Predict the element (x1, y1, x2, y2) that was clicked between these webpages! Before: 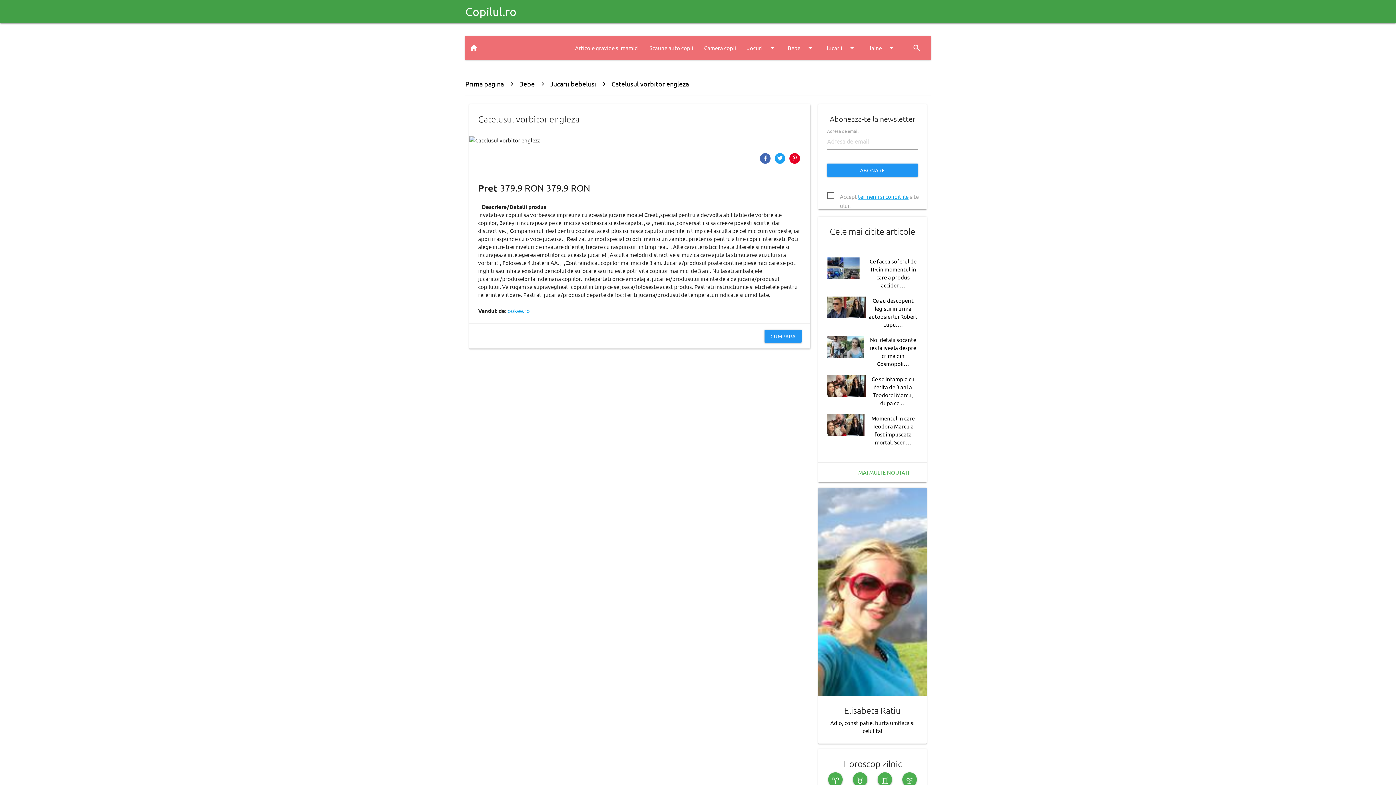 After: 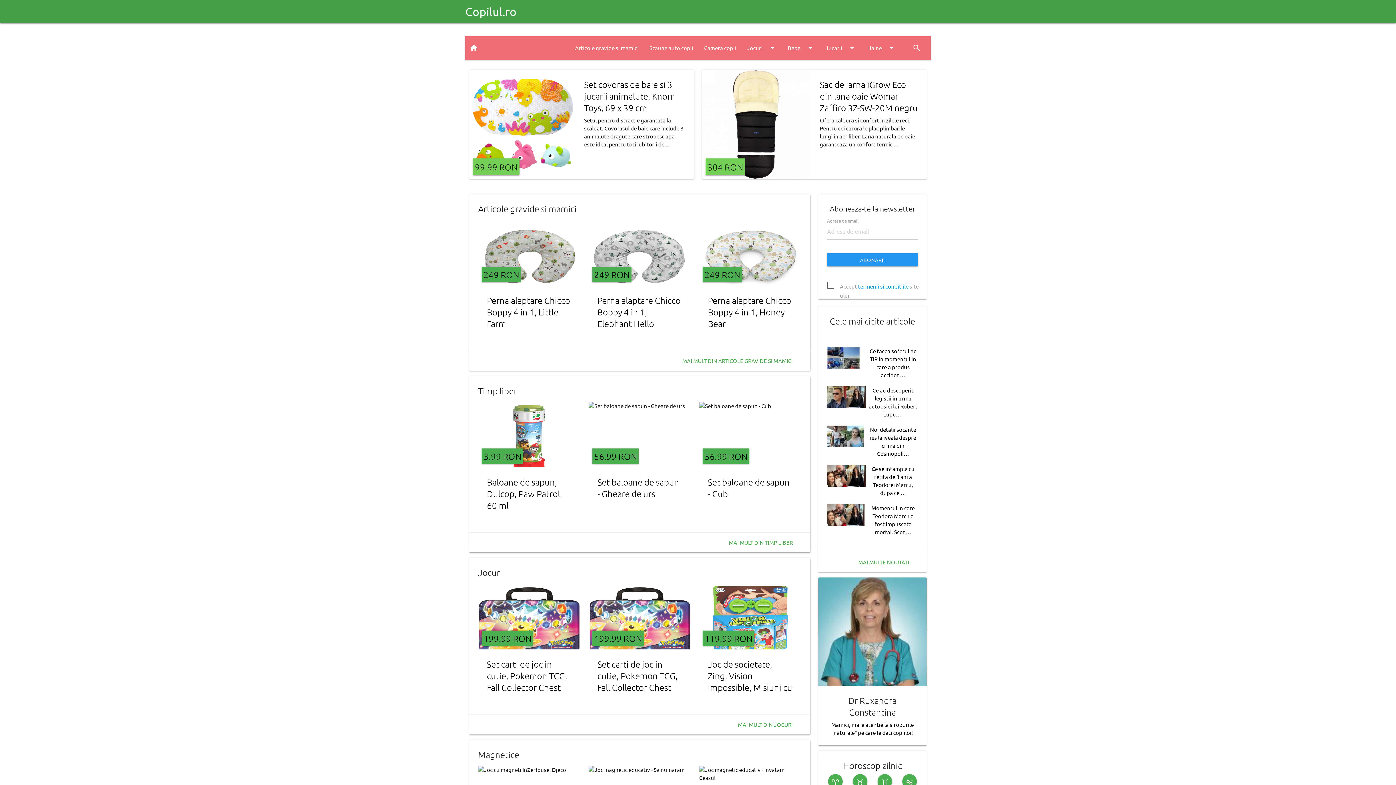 Action: label: home bbox: (469, 36, 483, 59)